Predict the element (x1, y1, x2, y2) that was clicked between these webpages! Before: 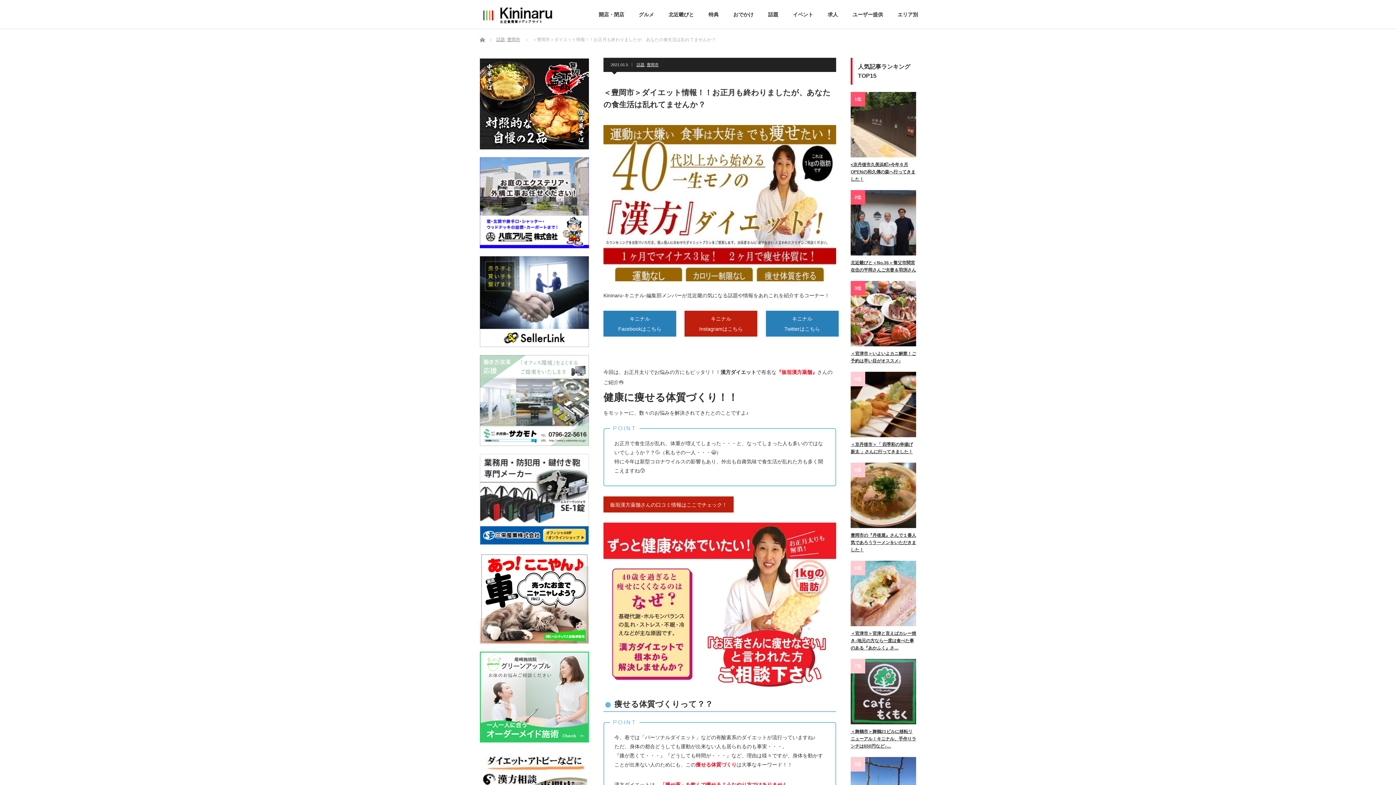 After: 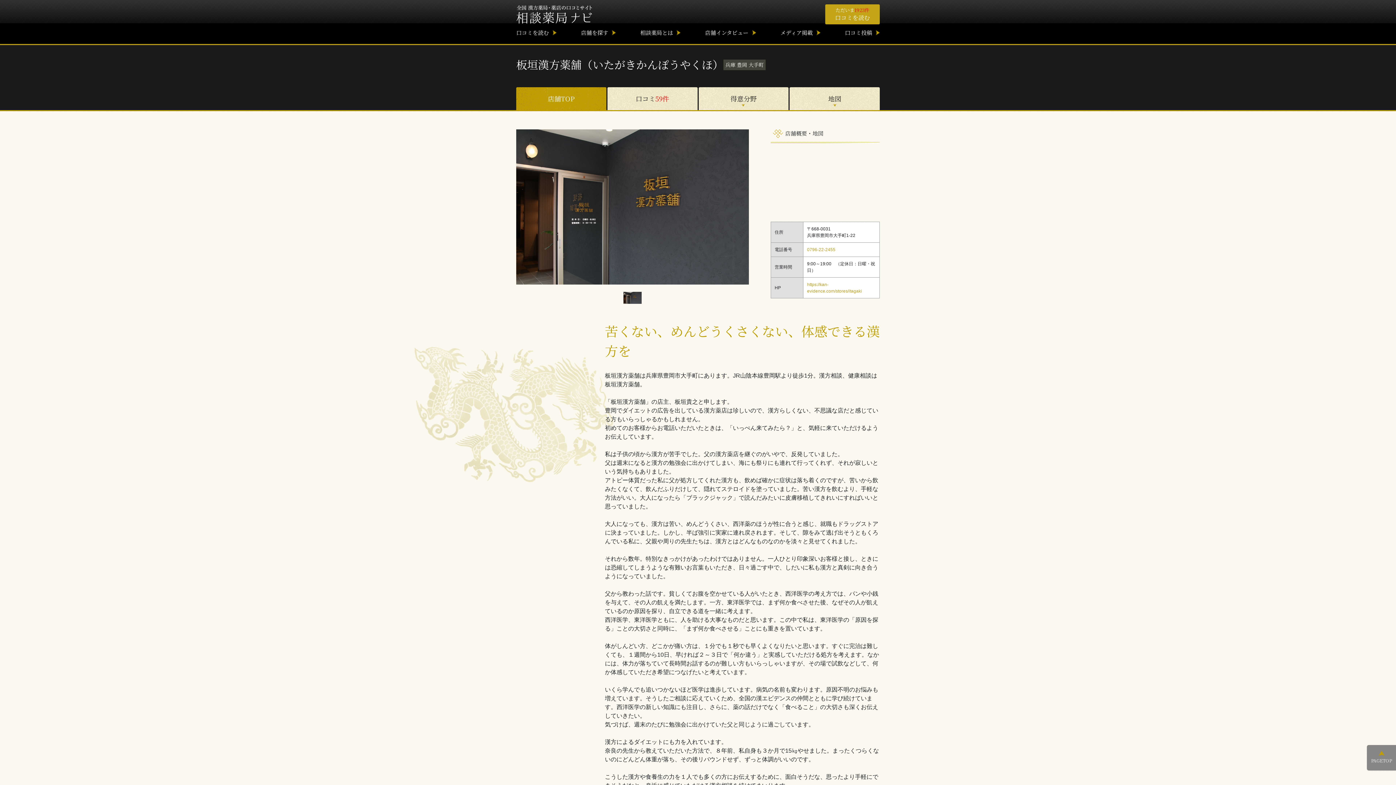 Action: bbox: (603, 496, 733, 512) label: 板垣漢方薬舗さんの口コミ情報はここでチェック！